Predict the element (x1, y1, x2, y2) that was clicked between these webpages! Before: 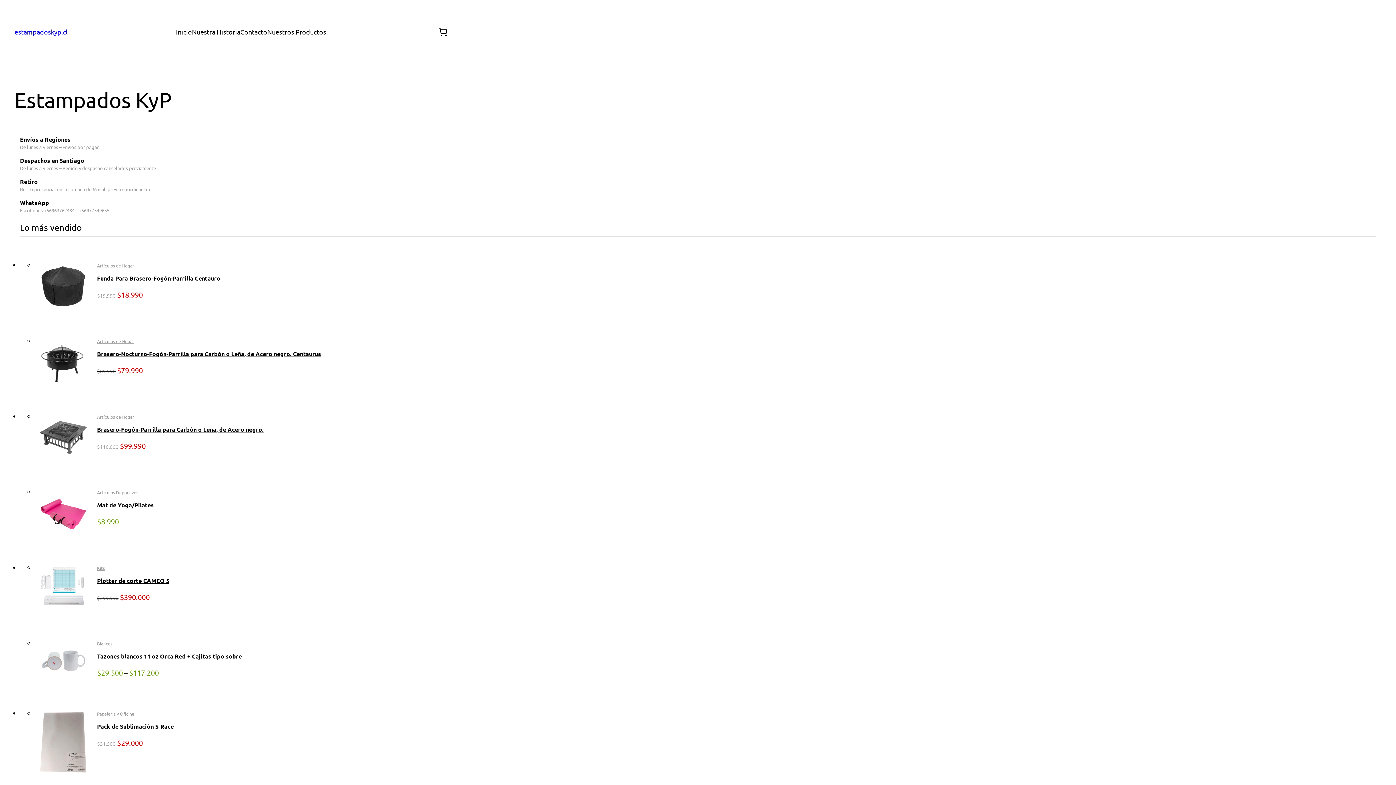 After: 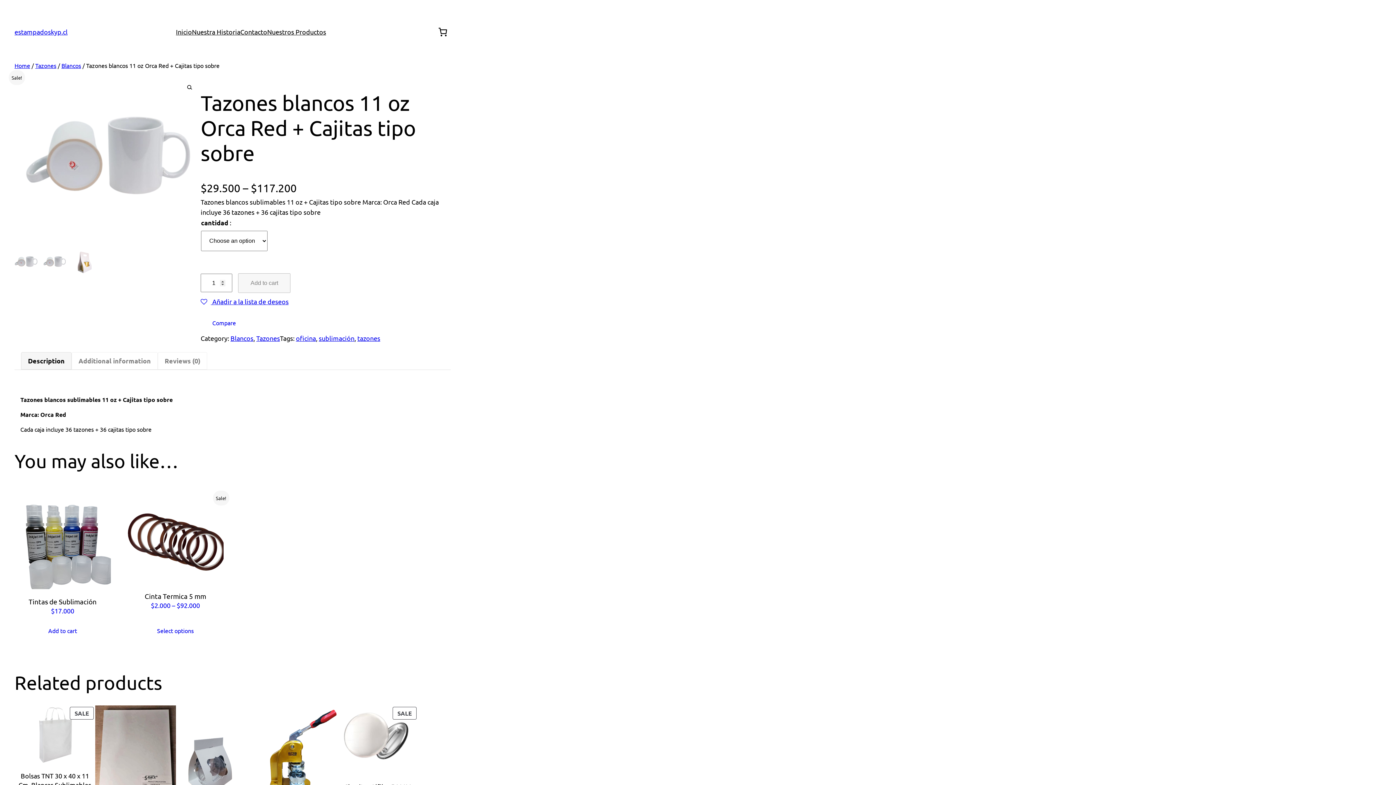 Action: label: Tazones blancos 11 oz Orca Red + Cajitas tipo sobre bbox: (38, 653, 1372, 660)